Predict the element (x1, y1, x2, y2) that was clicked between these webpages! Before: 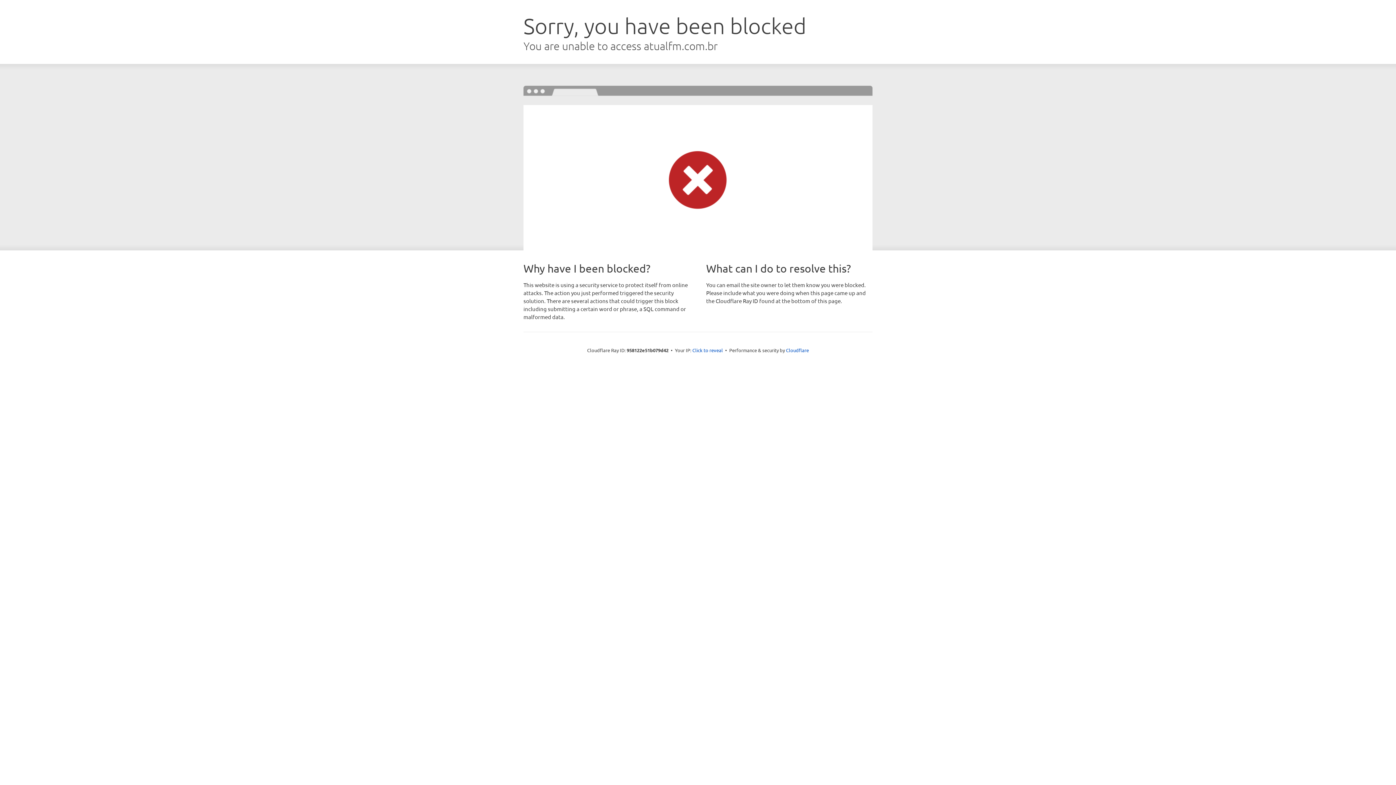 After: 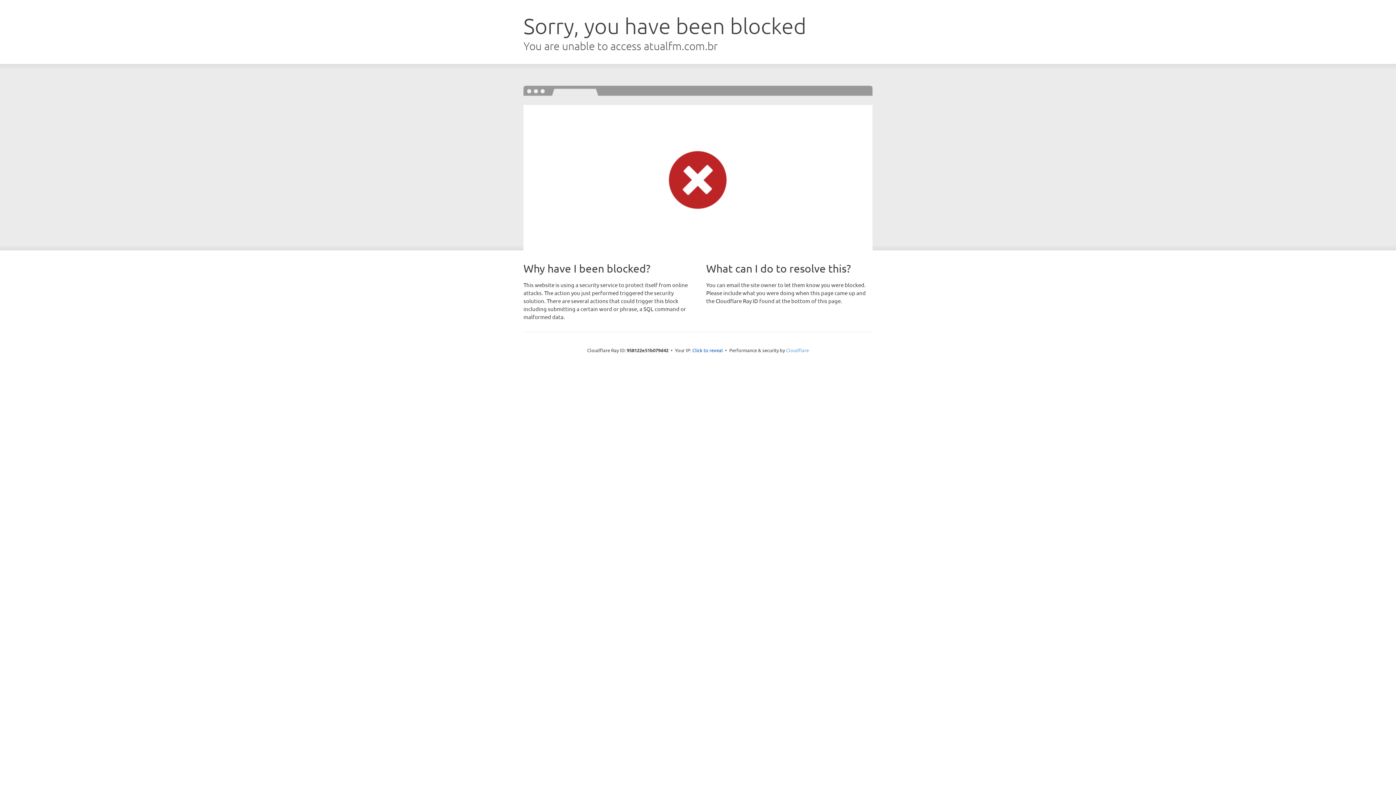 Action: bbox: (786, 347, 809, 353) label: Cloudflare